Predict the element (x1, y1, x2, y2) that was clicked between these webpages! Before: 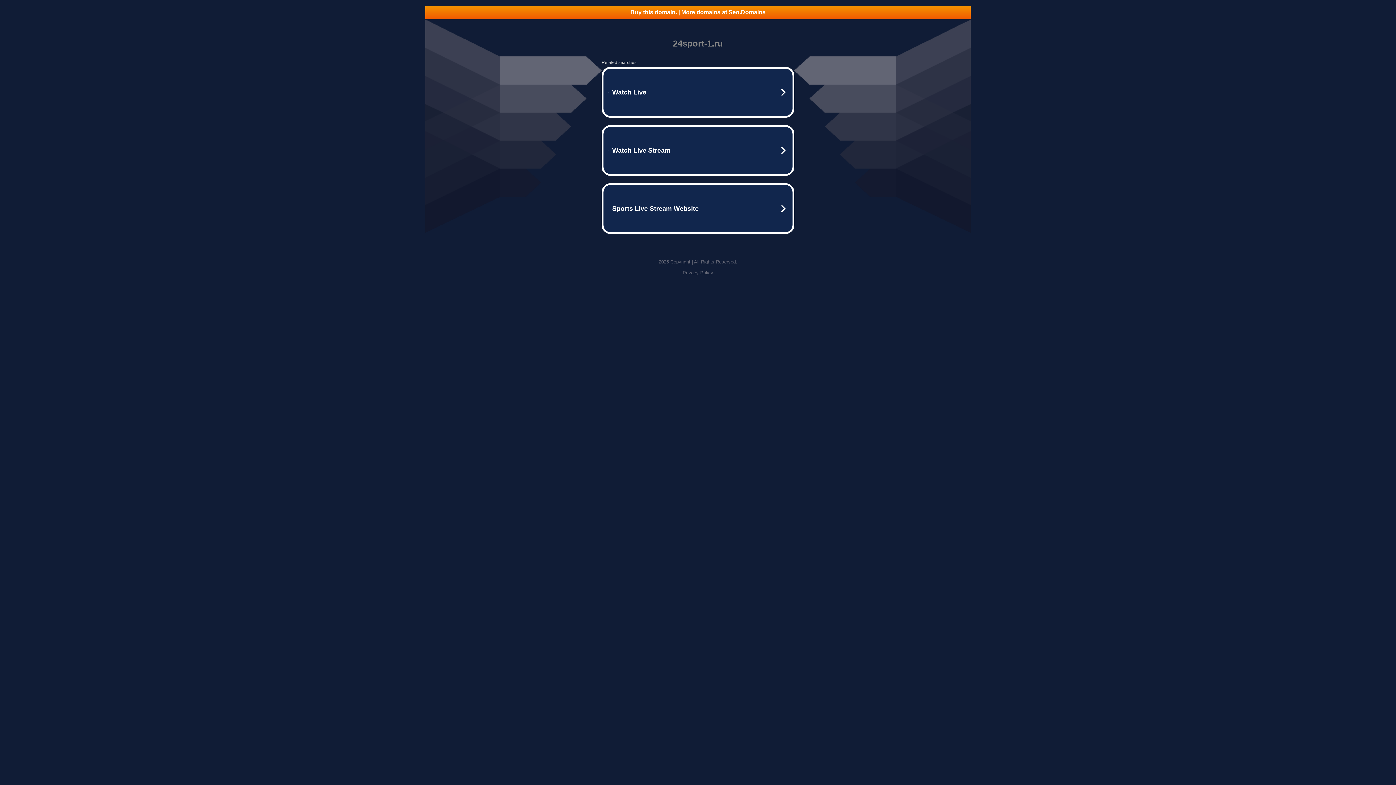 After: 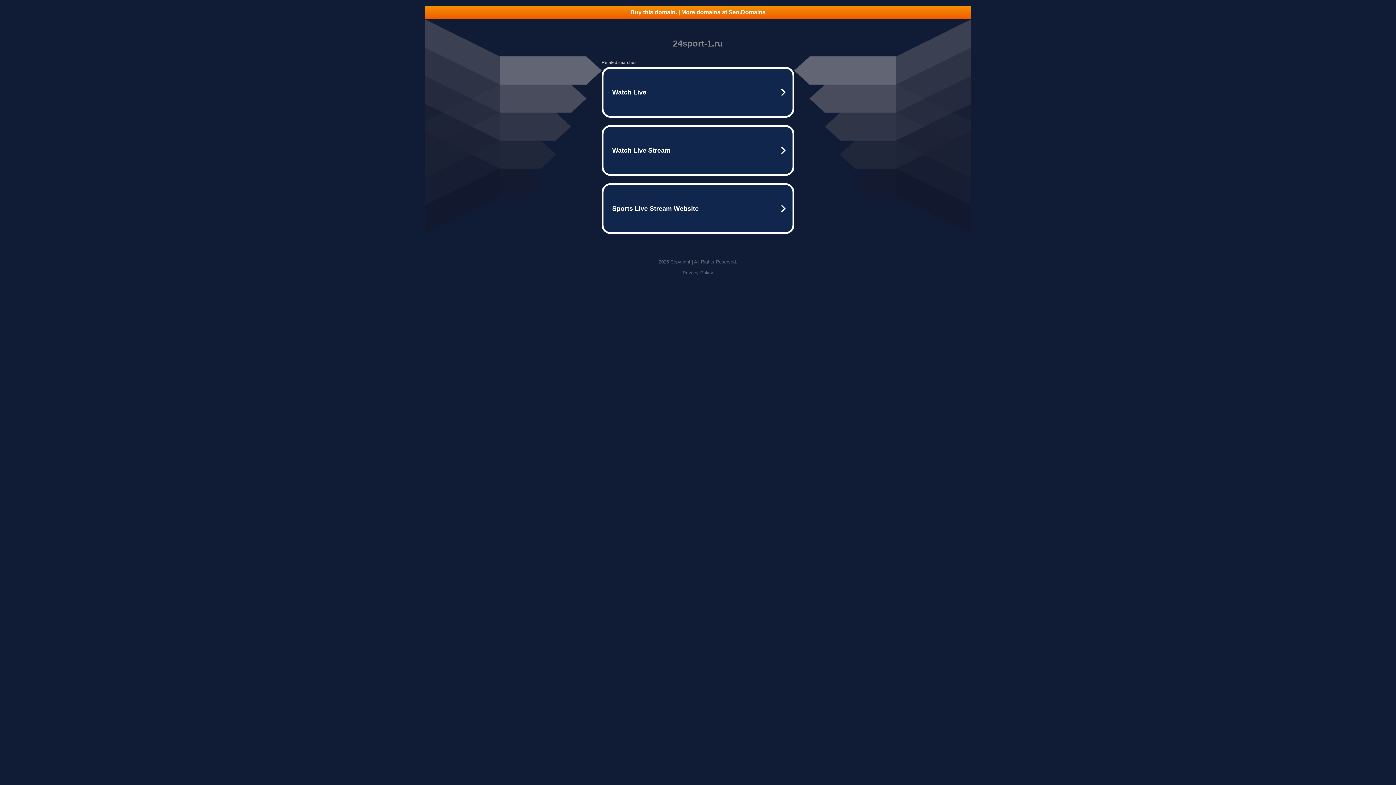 Action: bbox: (682, 270, 713, 275) label: Privacy Policy